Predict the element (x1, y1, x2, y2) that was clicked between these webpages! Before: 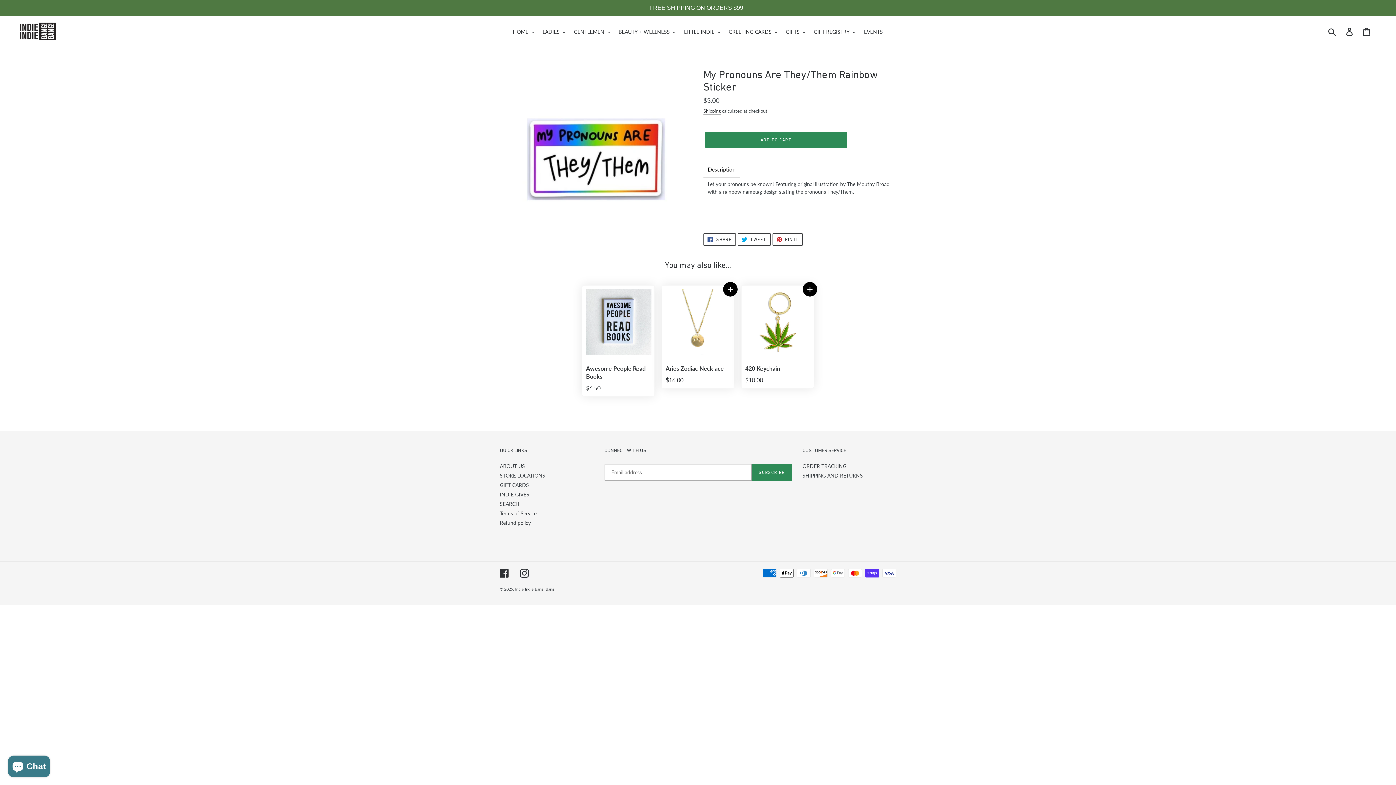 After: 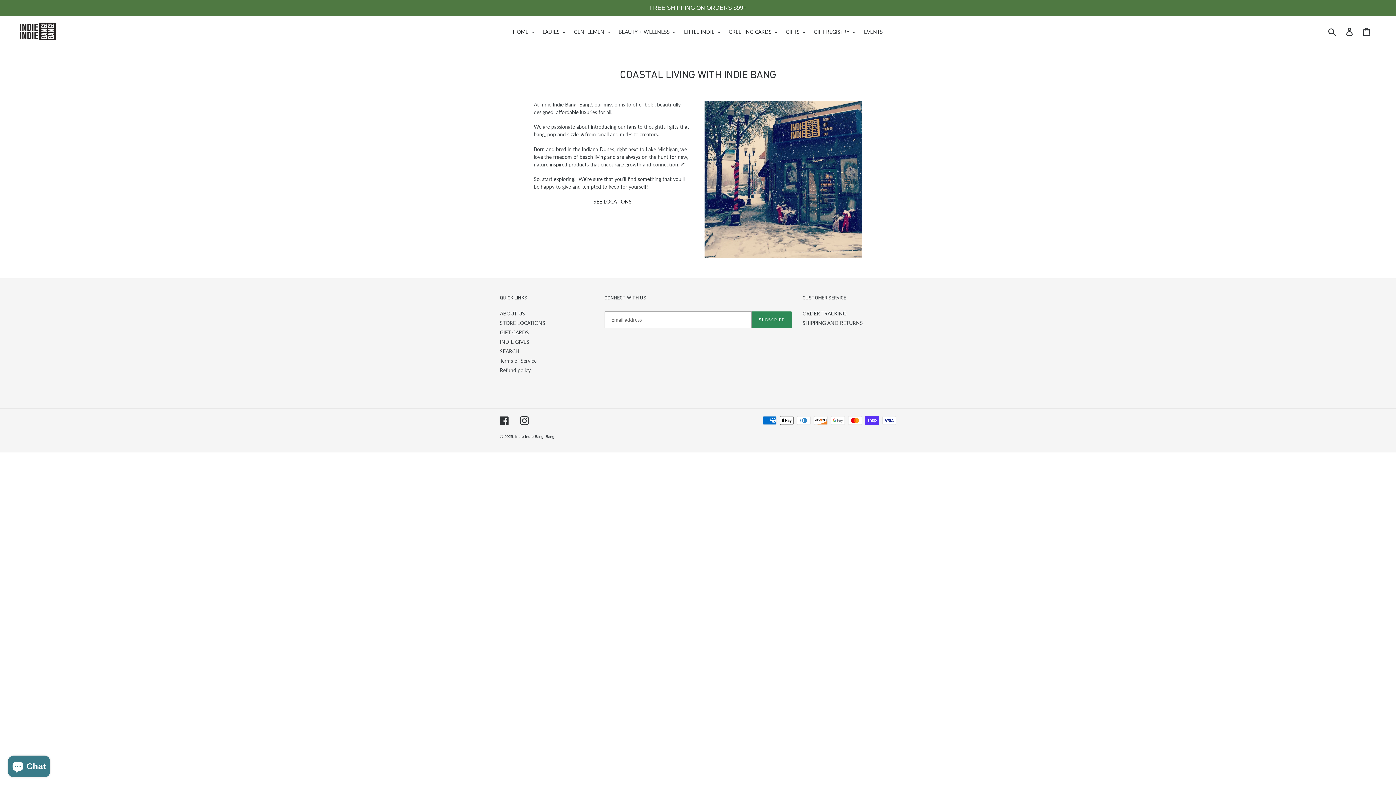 Action: bbox: (500, 463, 525, 469) label: ABOUT US